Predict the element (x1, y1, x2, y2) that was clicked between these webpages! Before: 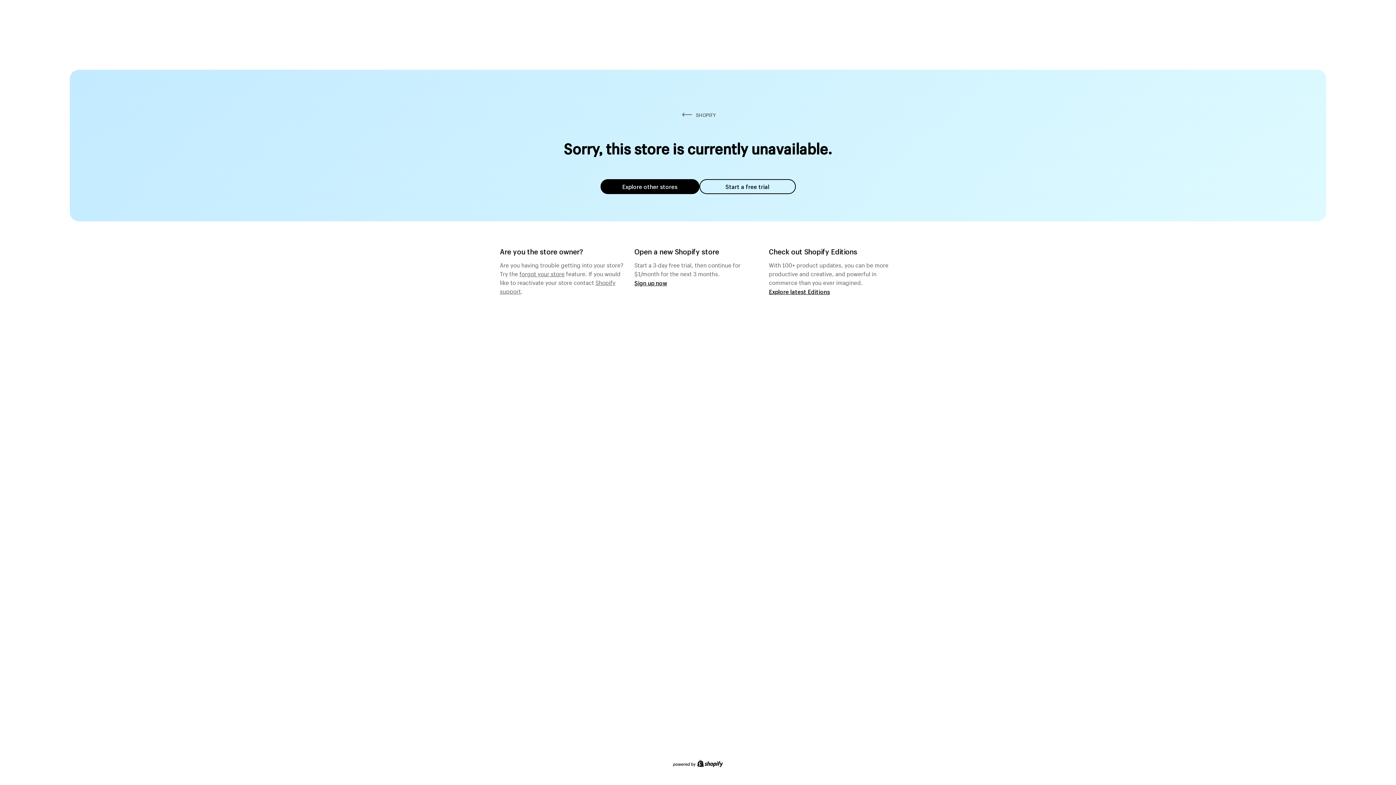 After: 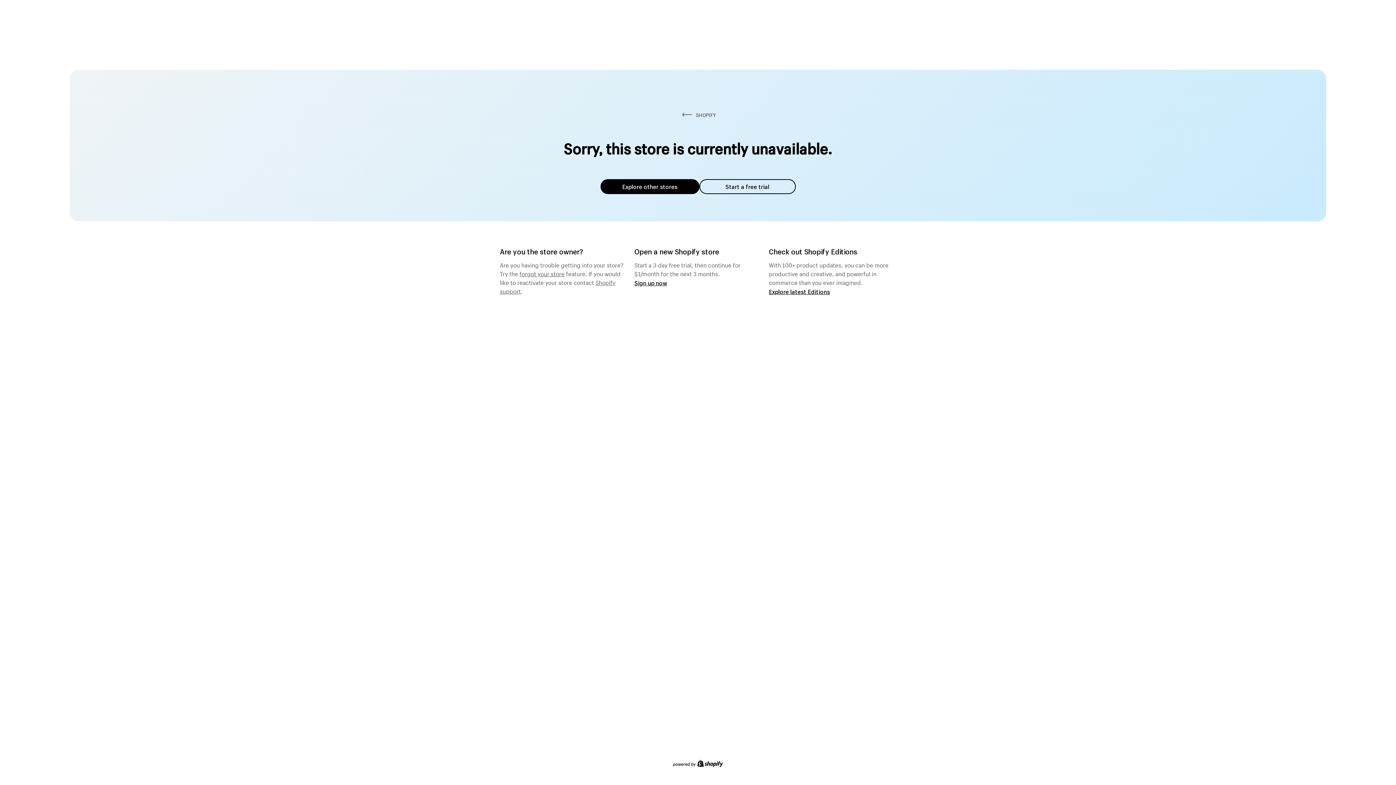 Action: label: Explore other stores bbox: (600, 179, 699, 194)